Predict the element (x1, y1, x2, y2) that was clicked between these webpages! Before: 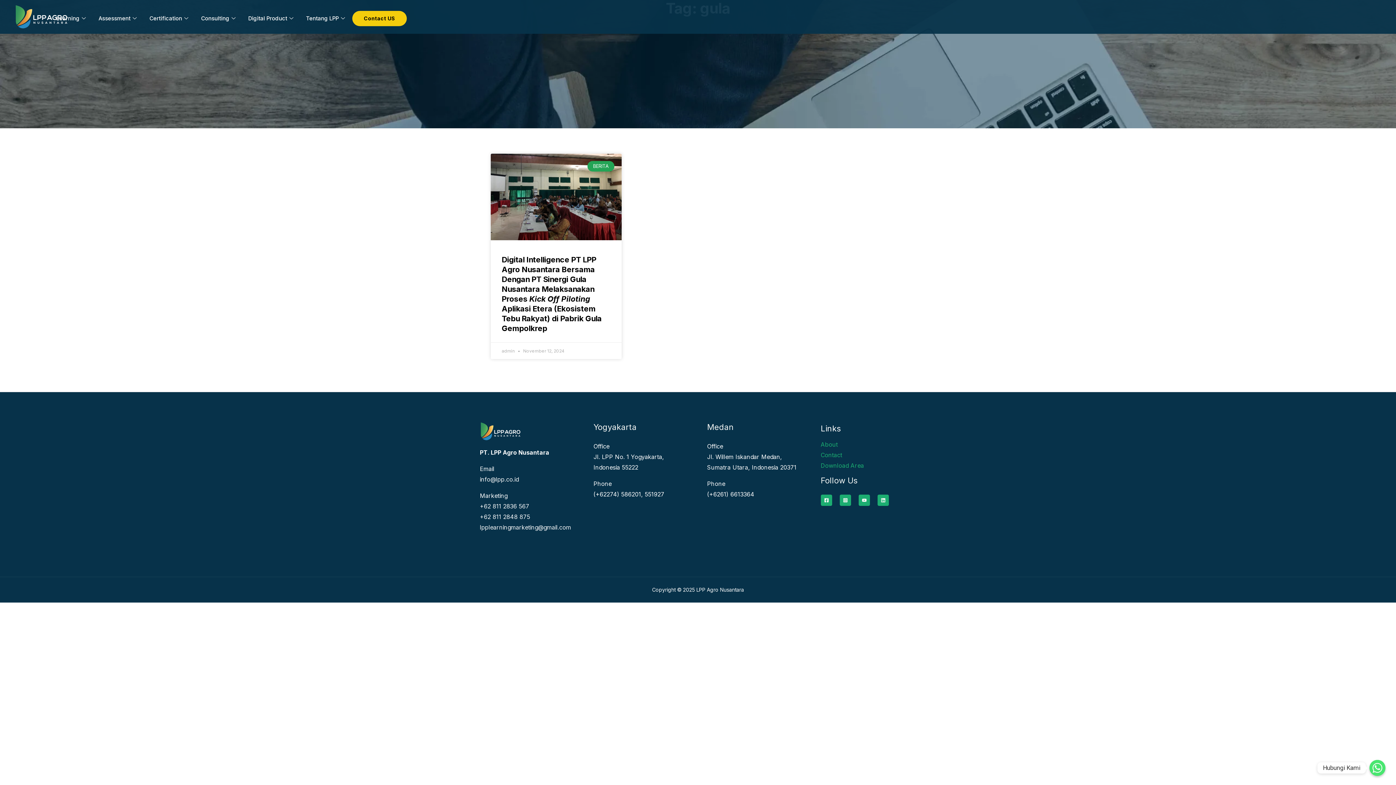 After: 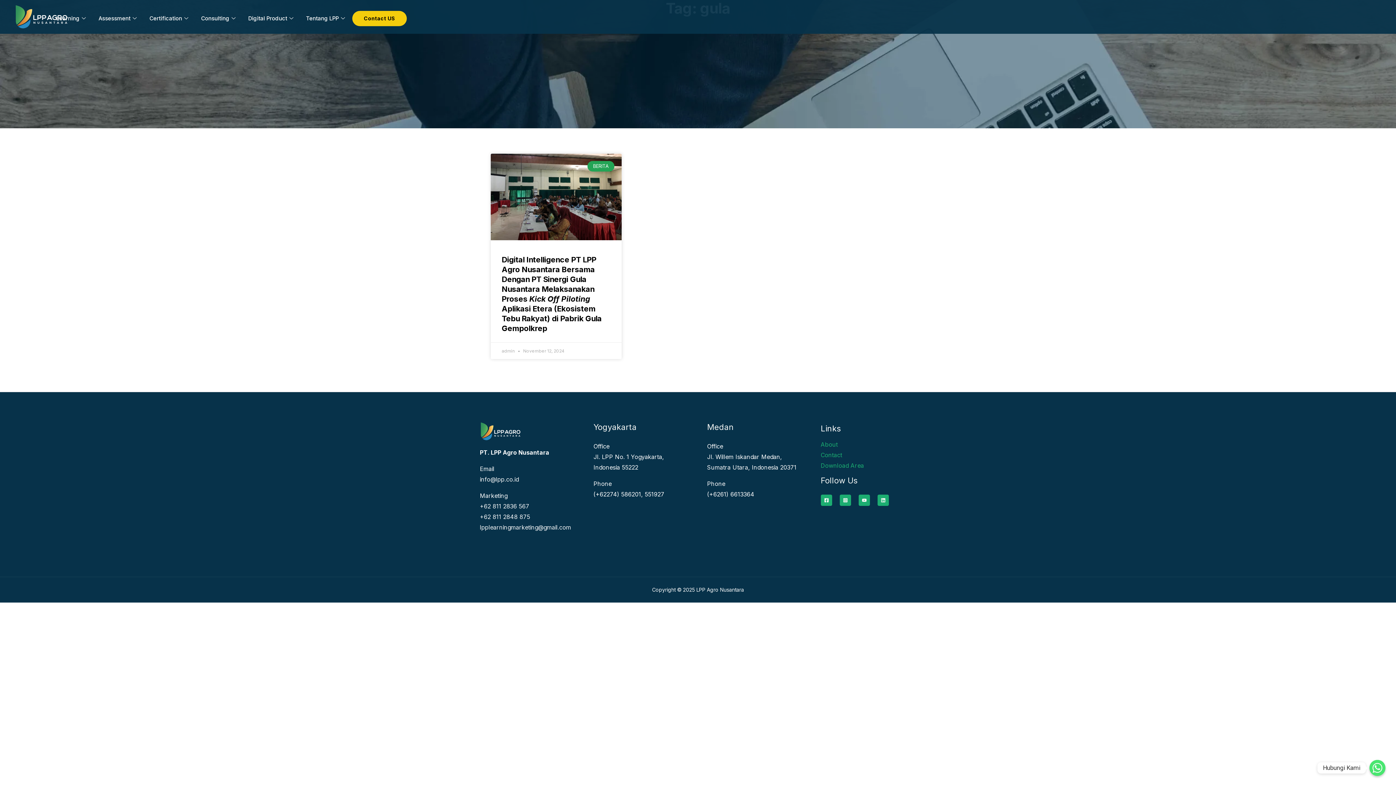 Action: bbox: (858, 494, 870, 506) label: YouTube